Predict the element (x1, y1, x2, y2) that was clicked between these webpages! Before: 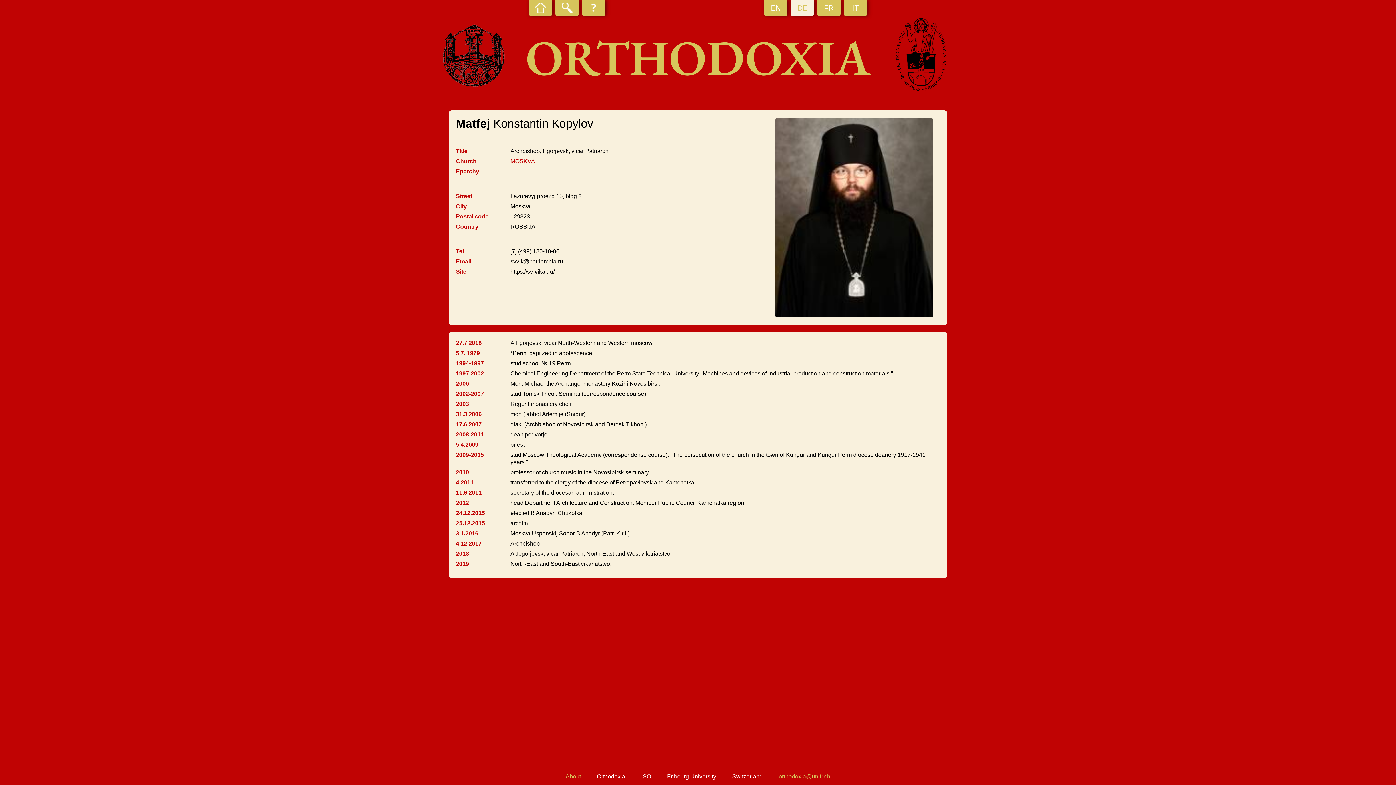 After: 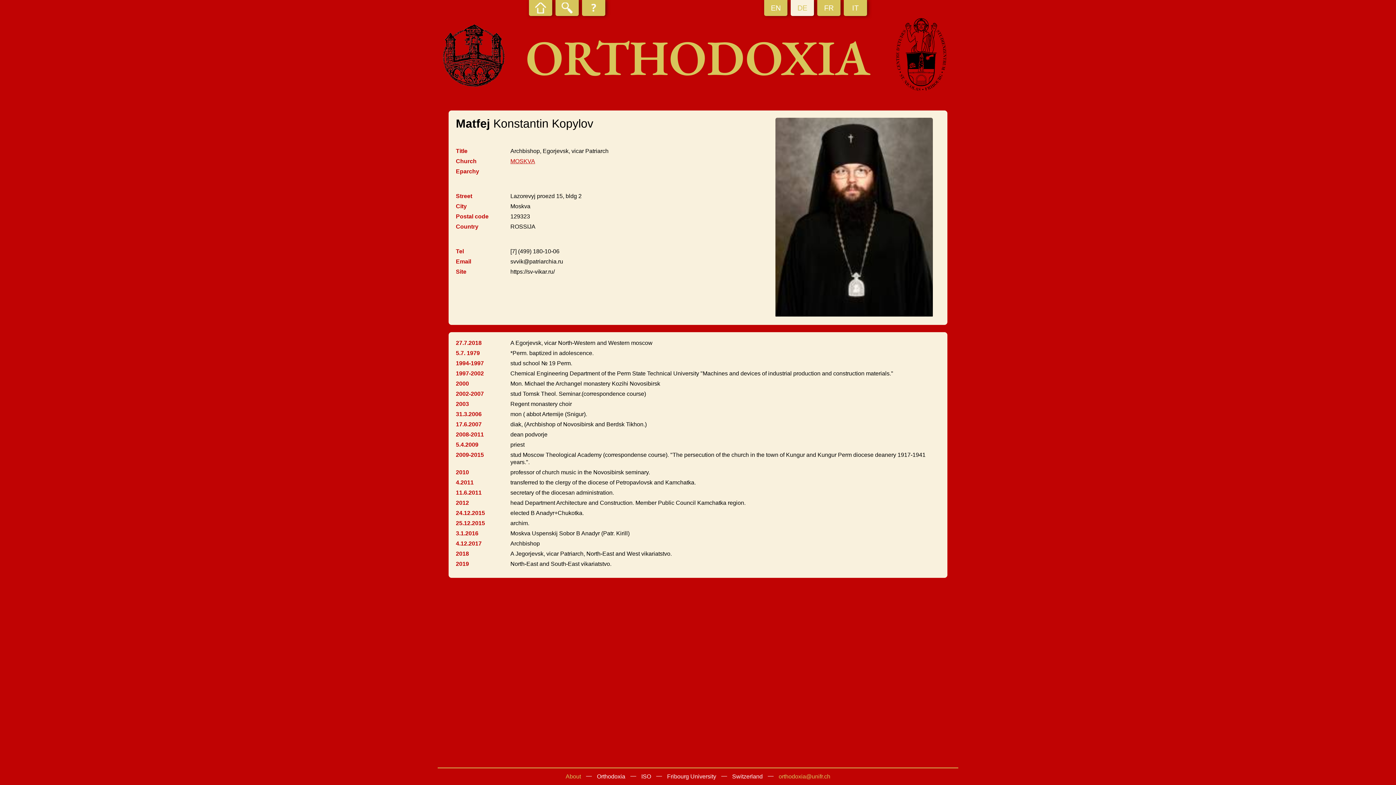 Action: bbox: (778, 773, 830, 780) label: orthodoxia@unifr.ch